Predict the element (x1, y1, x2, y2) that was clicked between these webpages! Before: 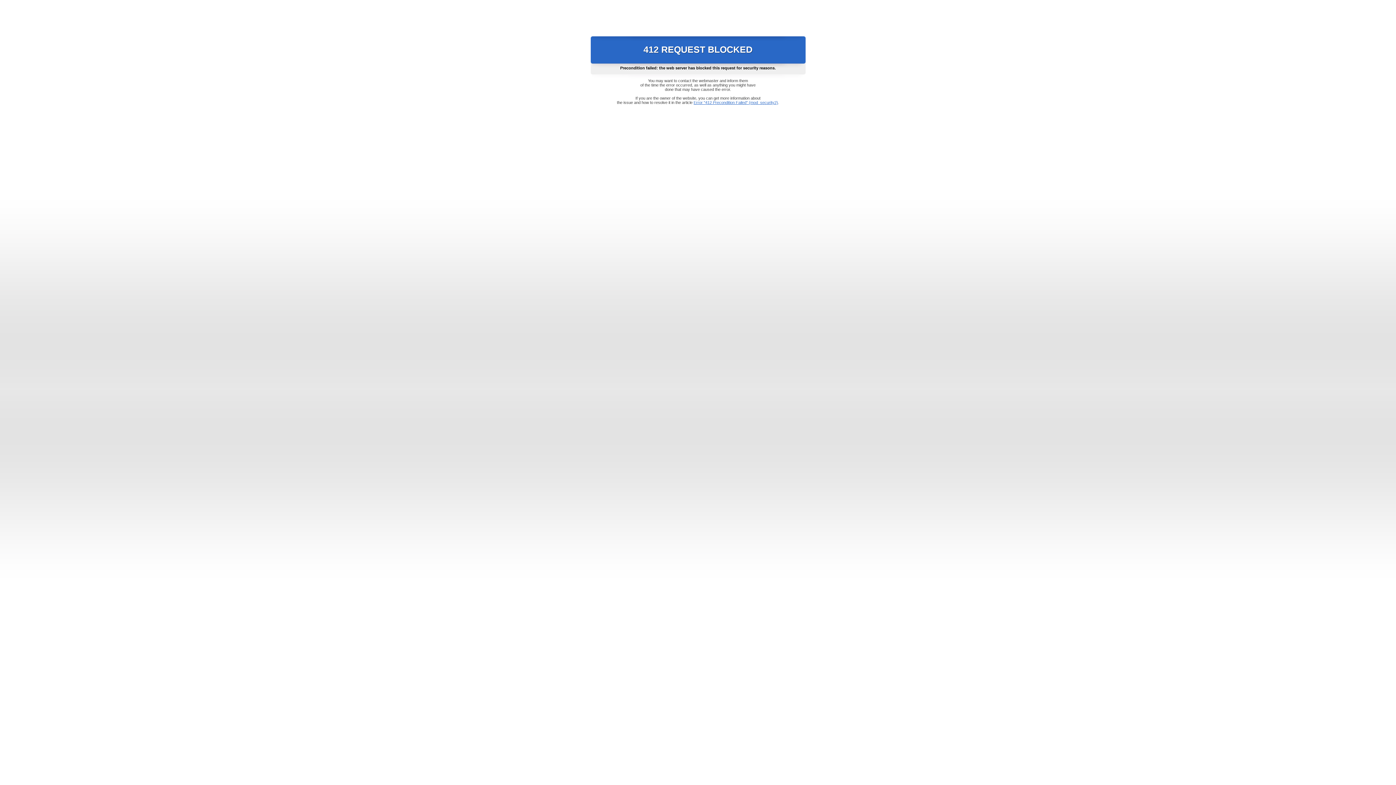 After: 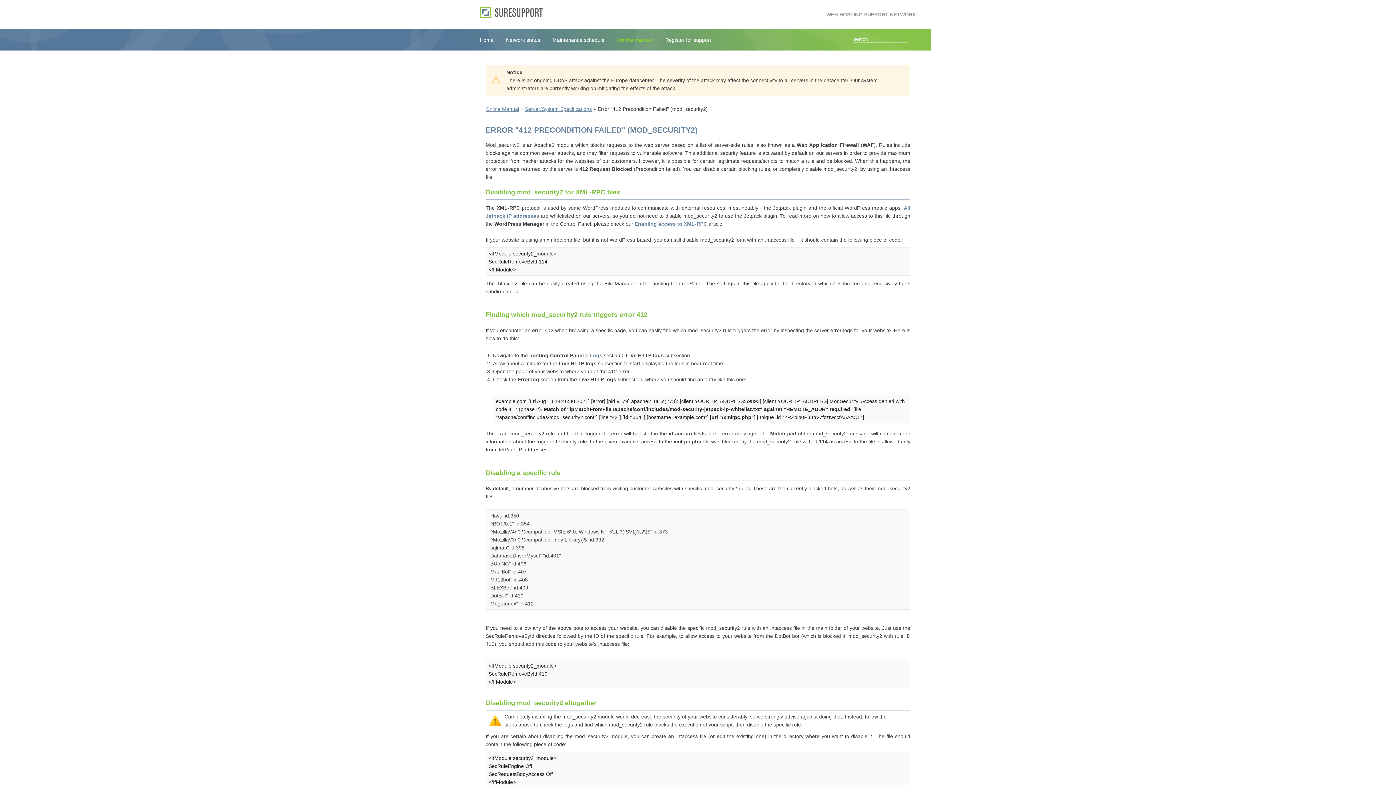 Action: label: Error "412 Precondition Failed" (mod_security2) bbox: (693, 100, 778, 104)